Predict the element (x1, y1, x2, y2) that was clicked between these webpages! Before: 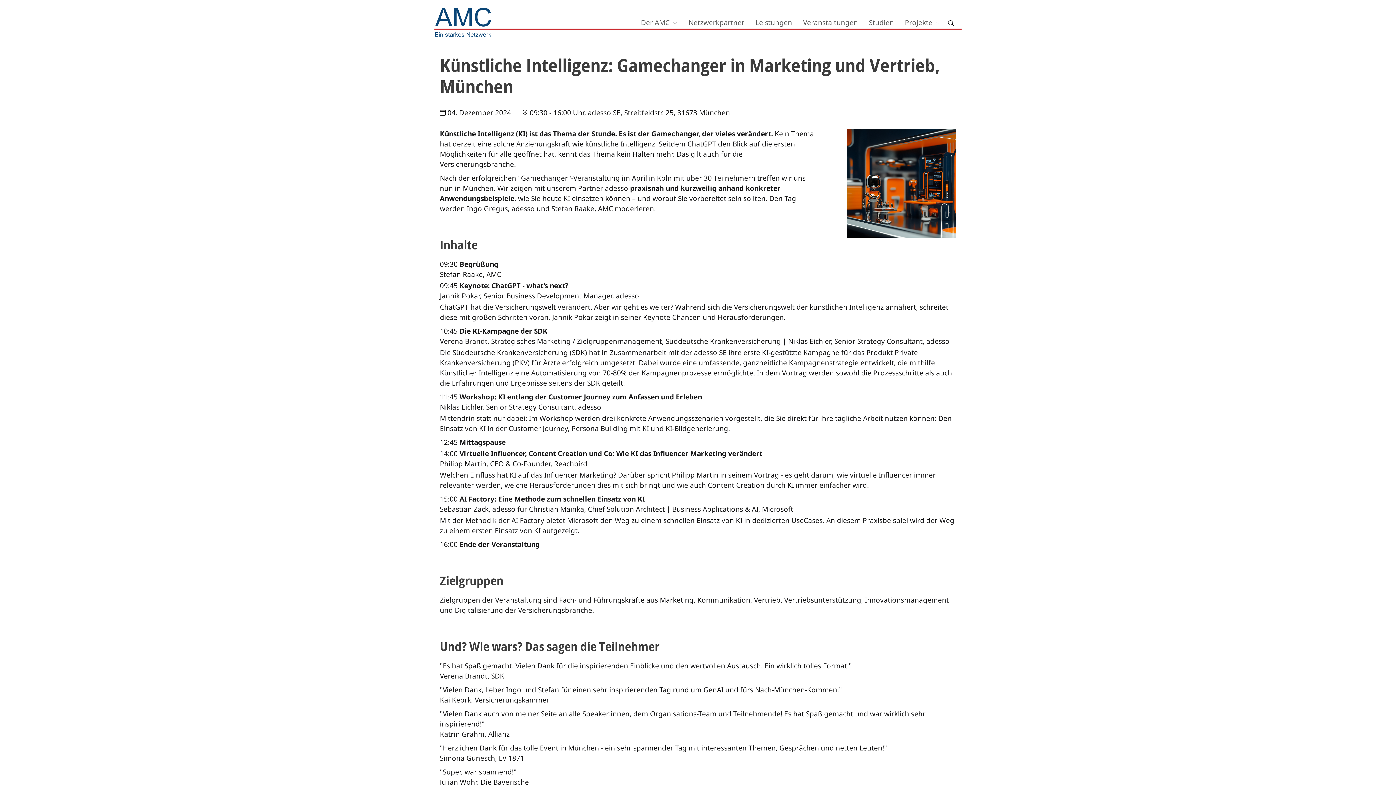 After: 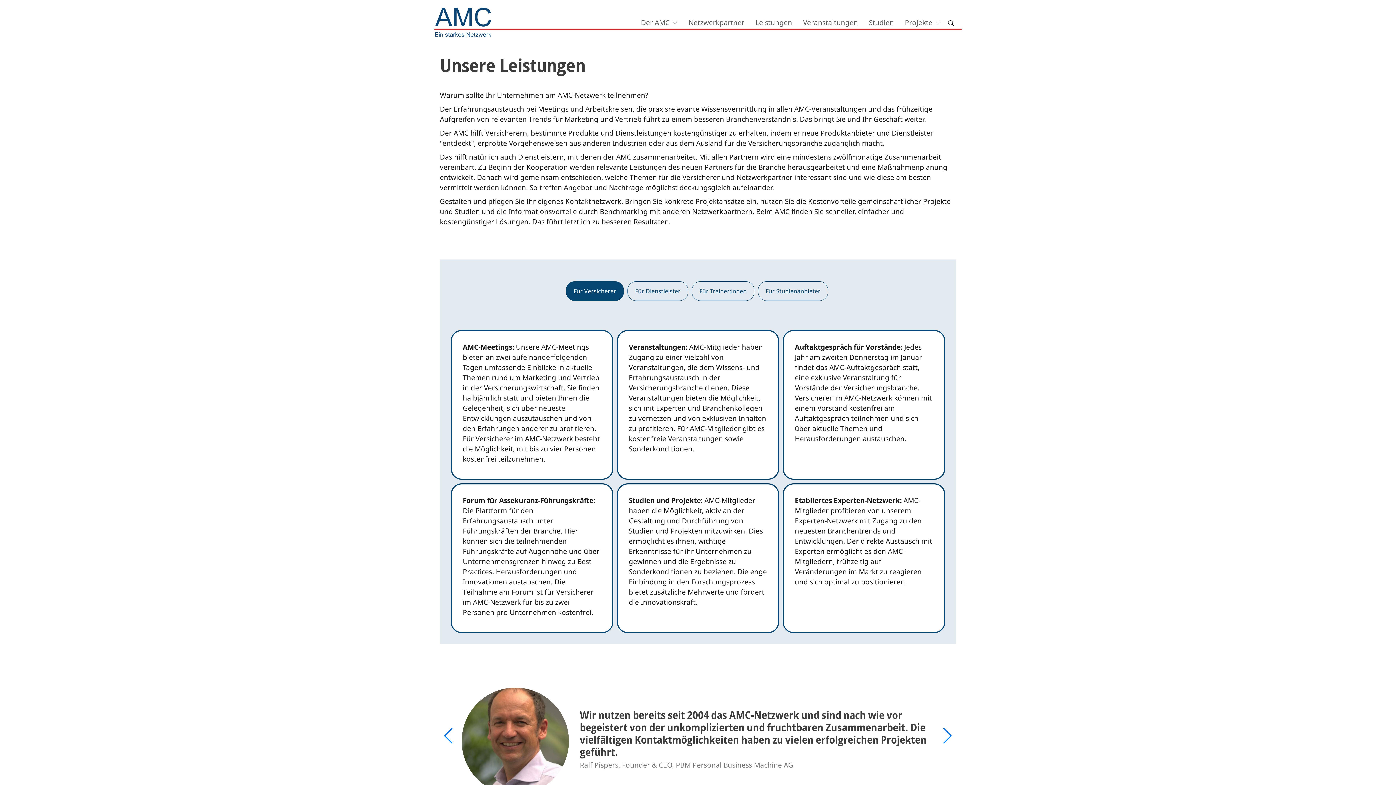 Action: label: Leistungen bbox: (750, 15, 797, 29)